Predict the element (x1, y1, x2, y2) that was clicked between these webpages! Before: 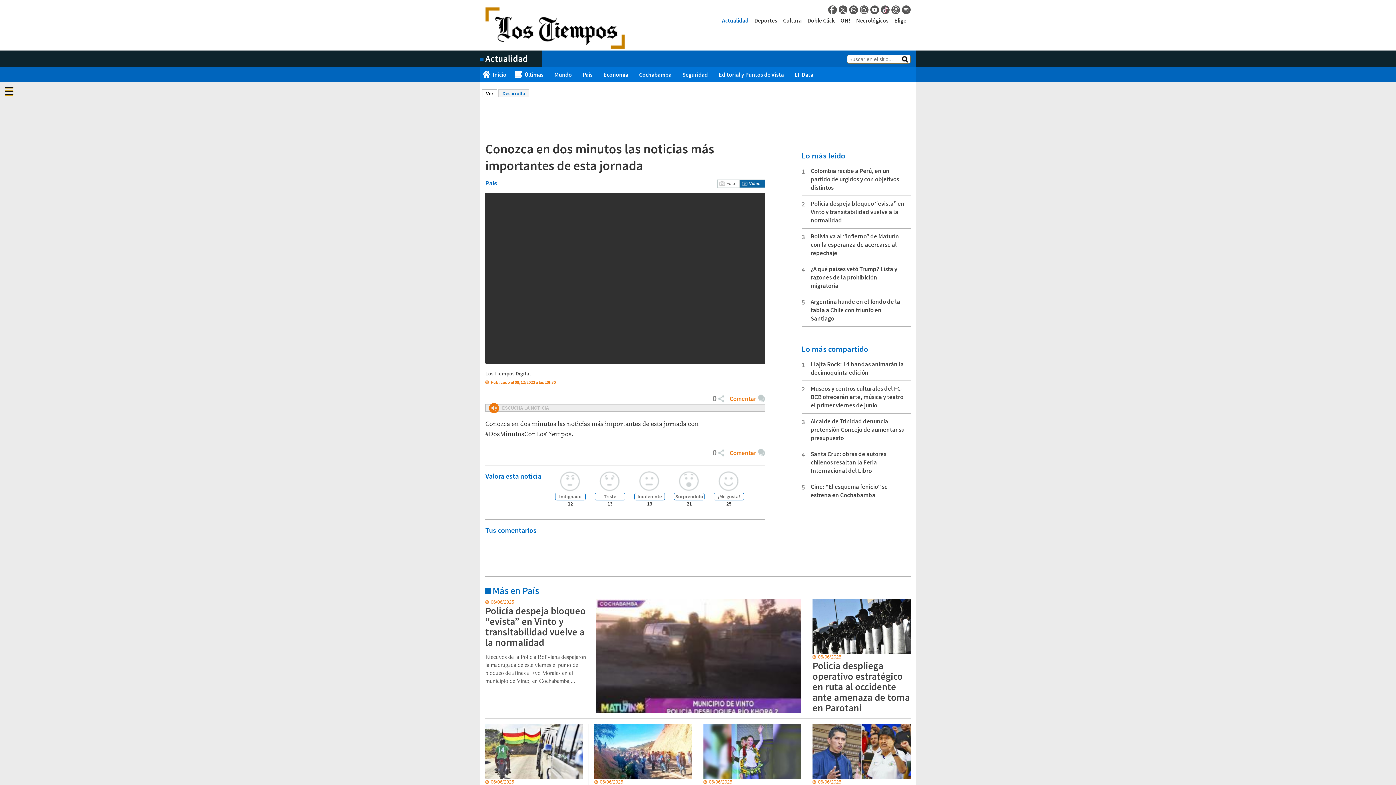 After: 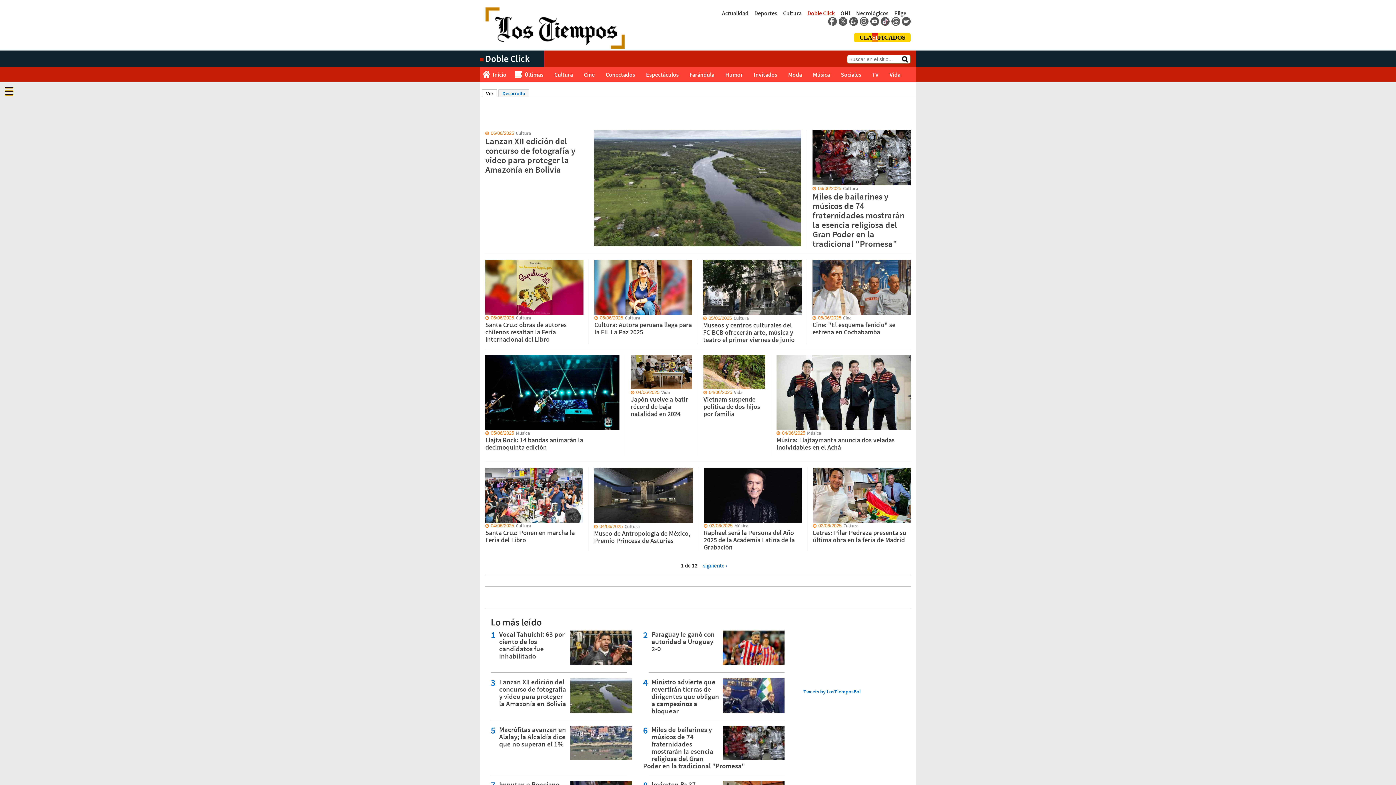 Action: label: Doble Click bbox: (804, 16, 837, 24)